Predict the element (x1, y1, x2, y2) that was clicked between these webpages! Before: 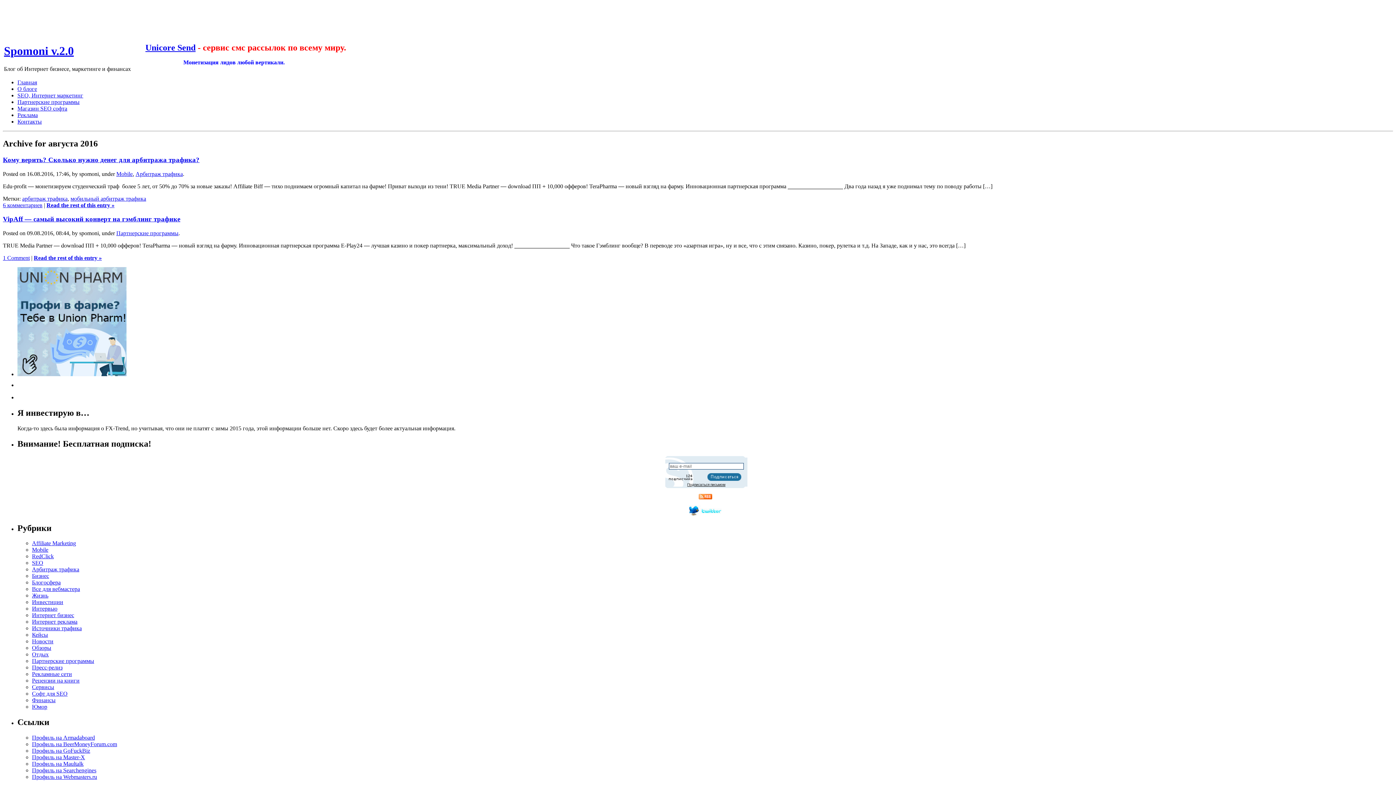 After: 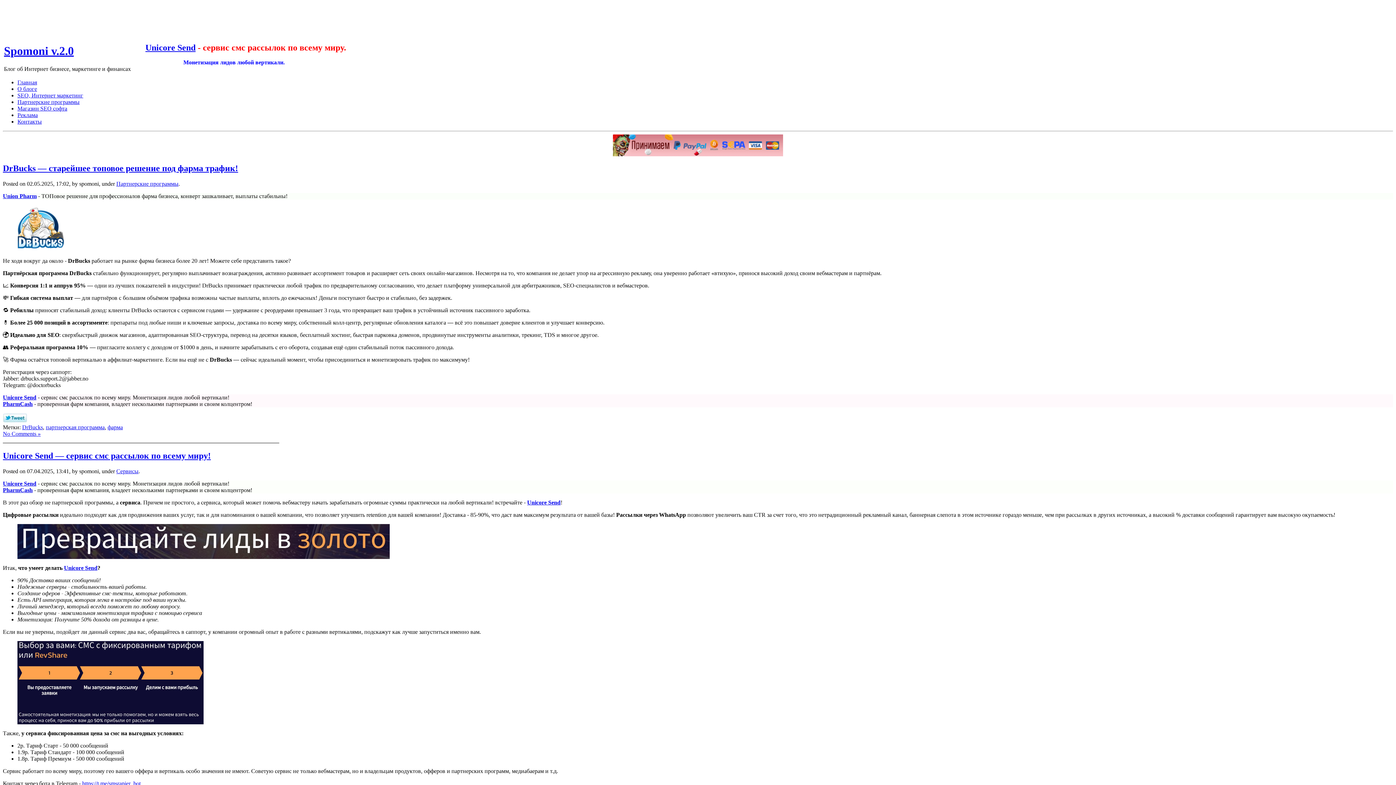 Action: bbox: (4, 44, 73, 57) label: Spomoni v.2.0